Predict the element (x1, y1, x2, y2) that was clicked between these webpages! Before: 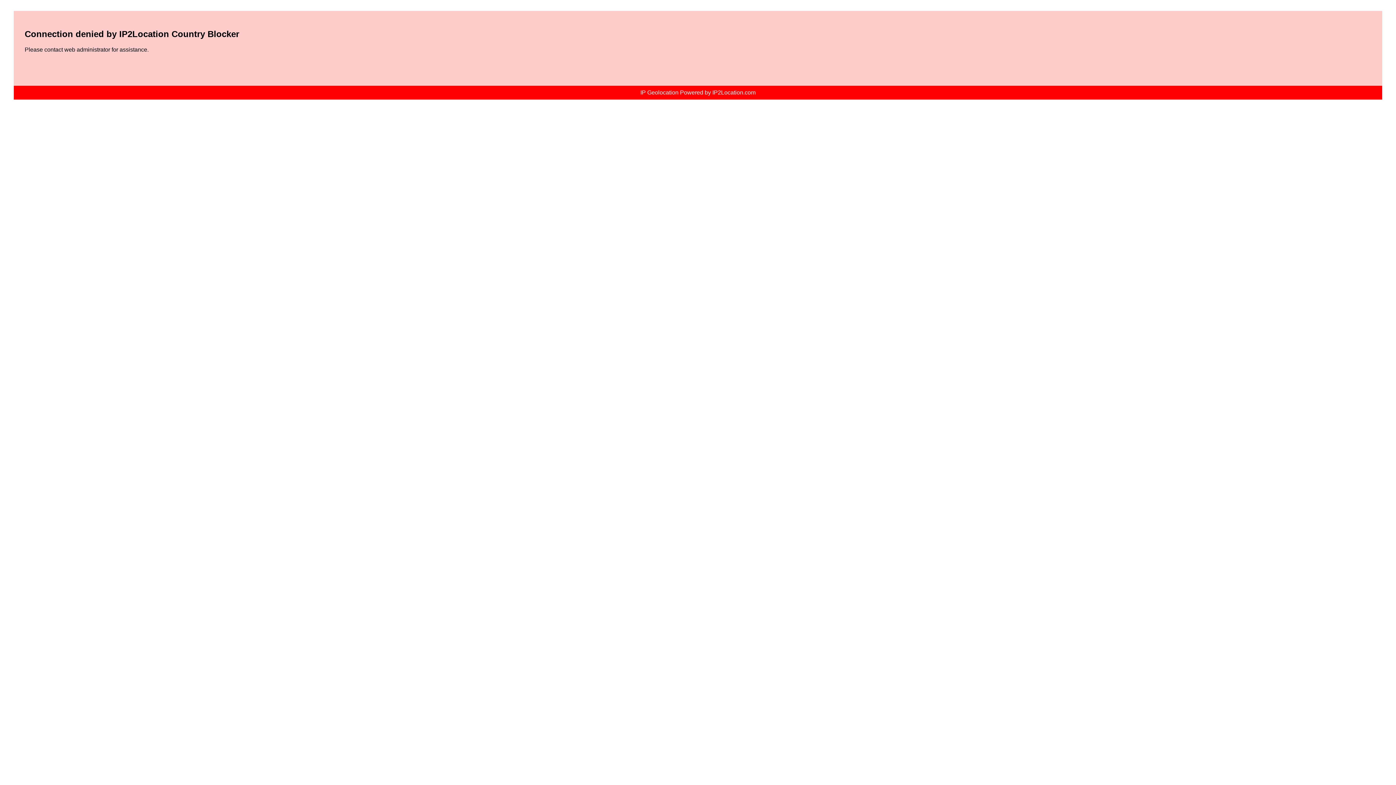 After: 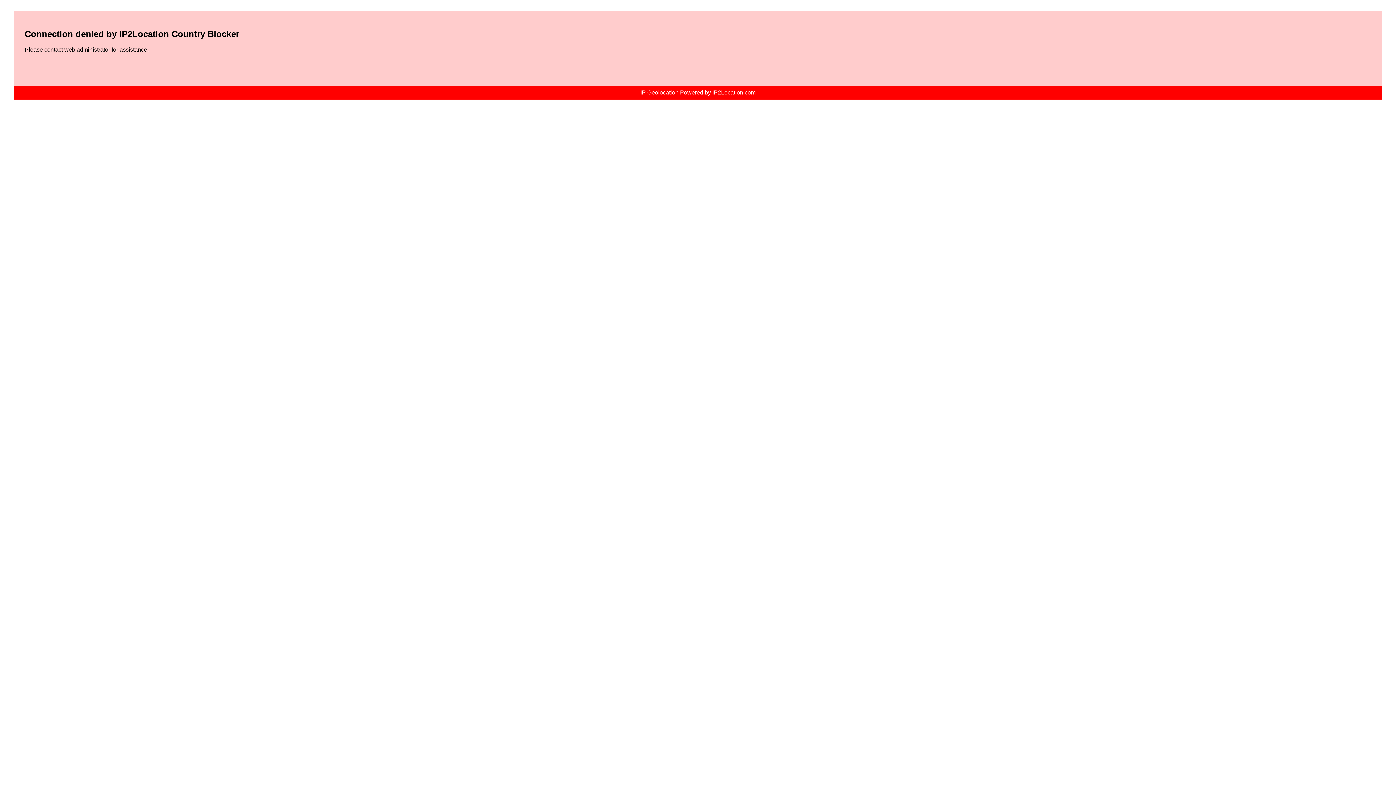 Action: bbox: (640, 89, 755, 95) label: IP Geolocation Powered by IP2Location.com